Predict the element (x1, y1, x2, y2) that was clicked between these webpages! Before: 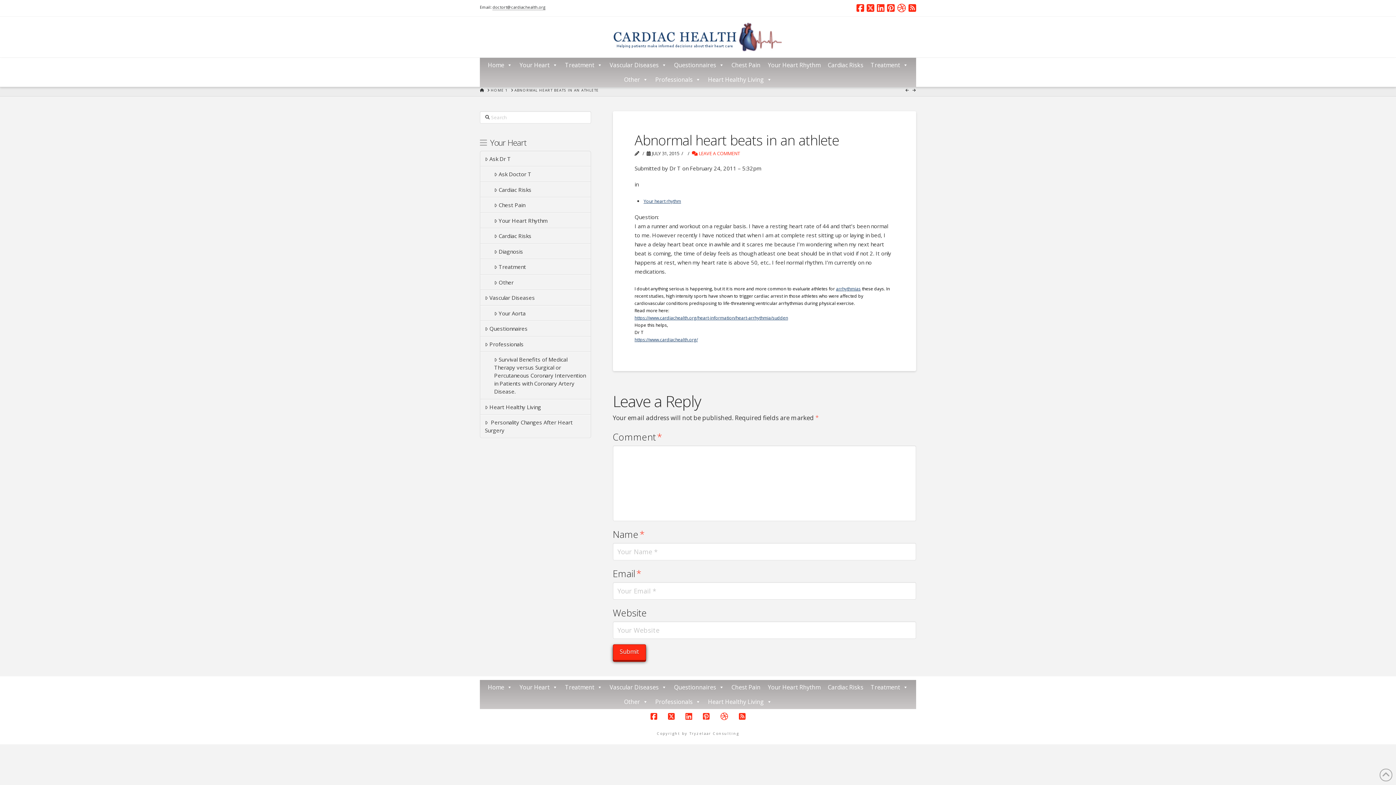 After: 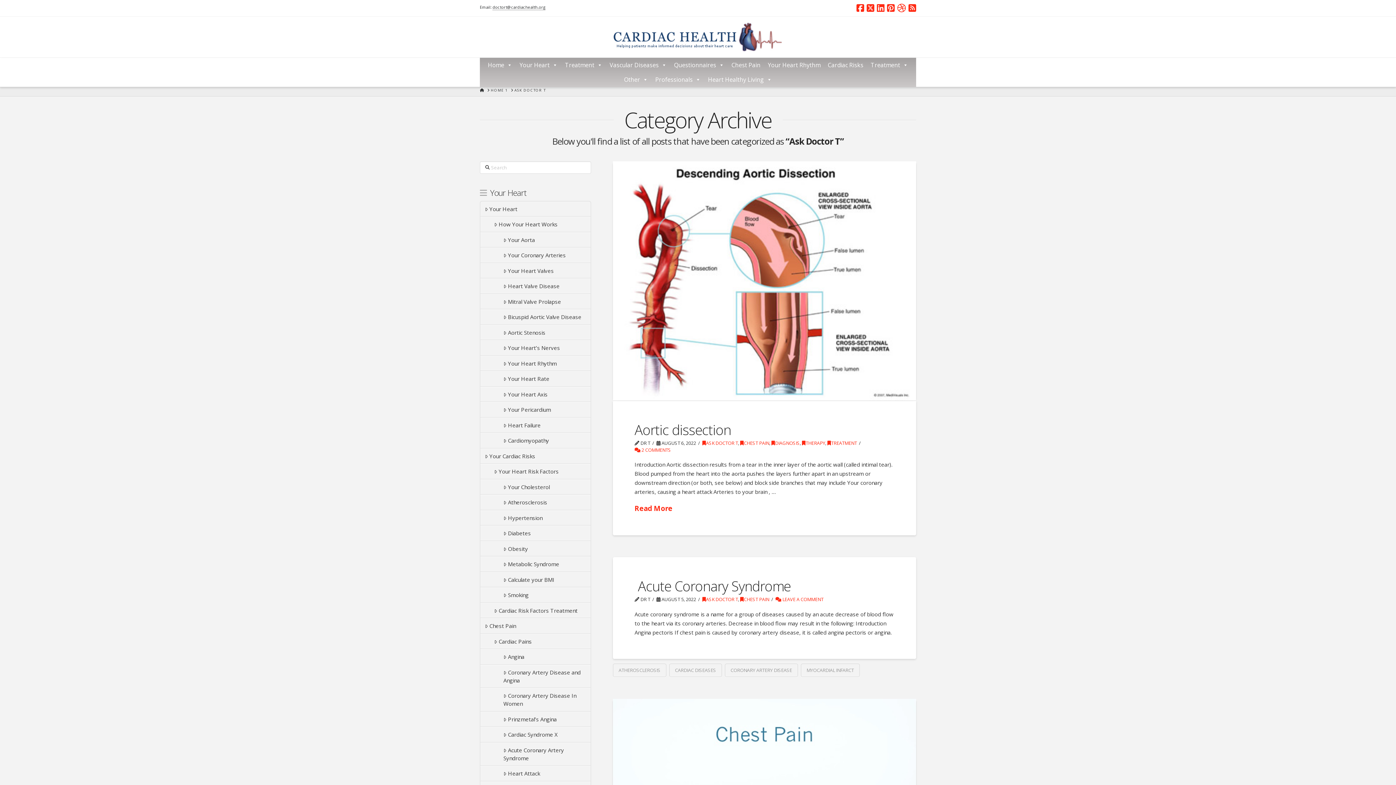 Action: label: Ask Doctor T bbox: (480, 166, 591, 182)